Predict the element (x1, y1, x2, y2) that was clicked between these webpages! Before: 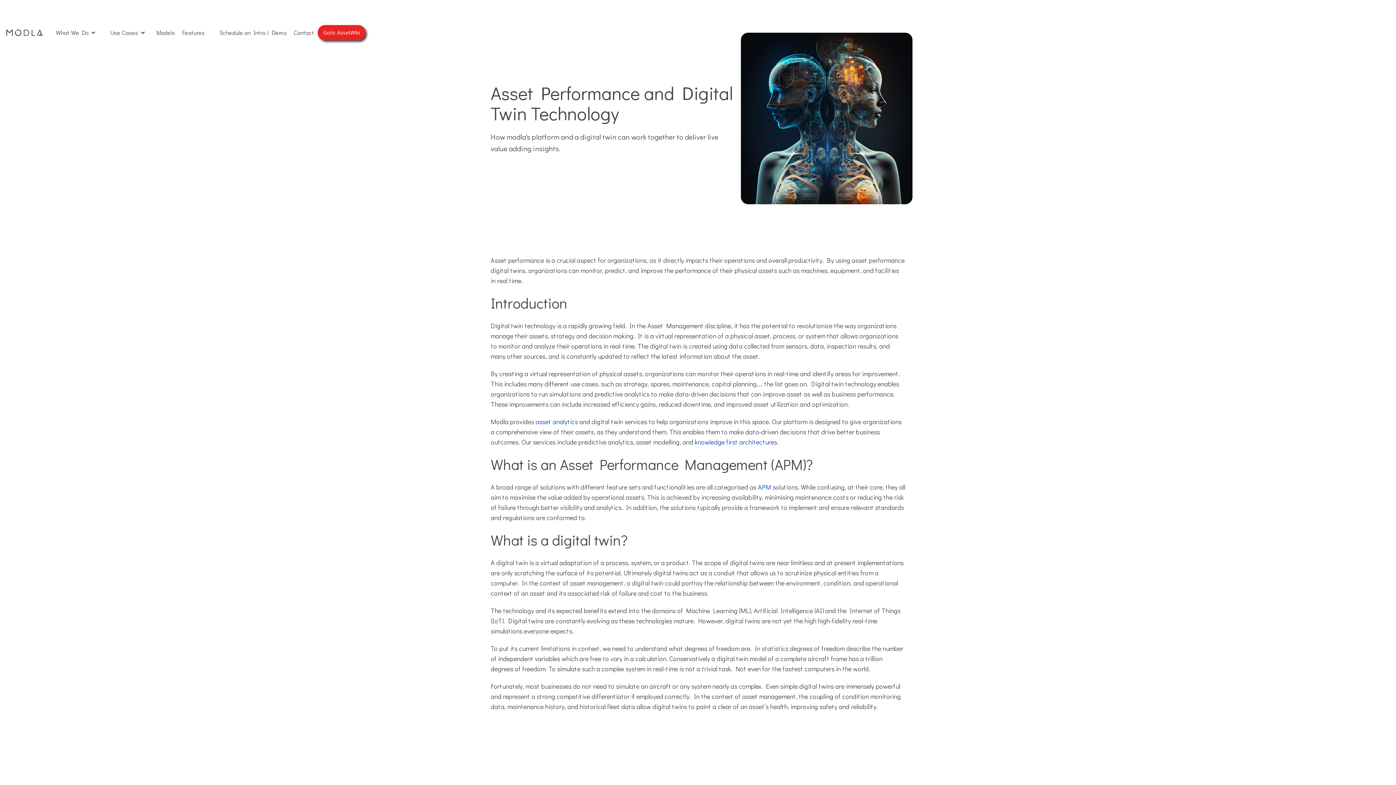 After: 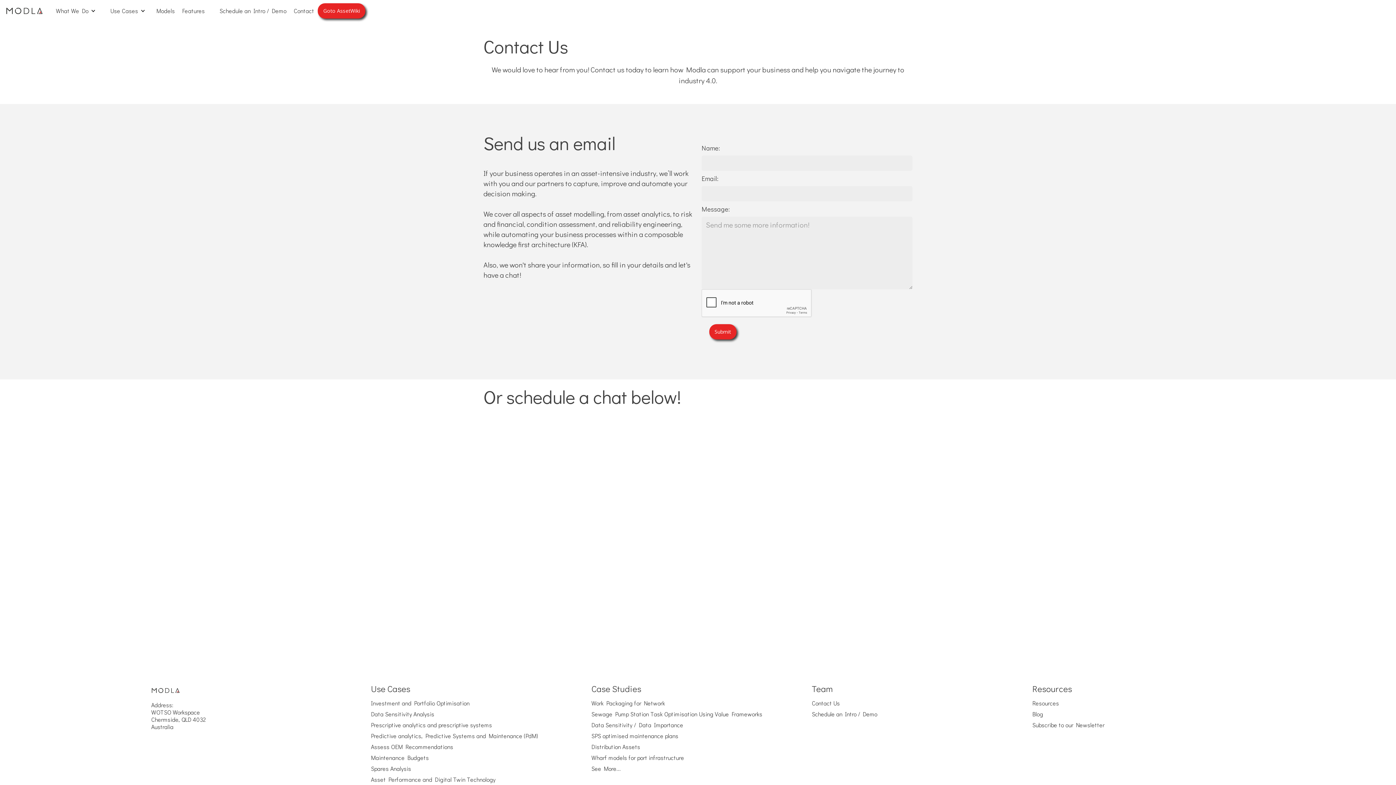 Action: label: Contact bbox: (290, 27, 317, 38)